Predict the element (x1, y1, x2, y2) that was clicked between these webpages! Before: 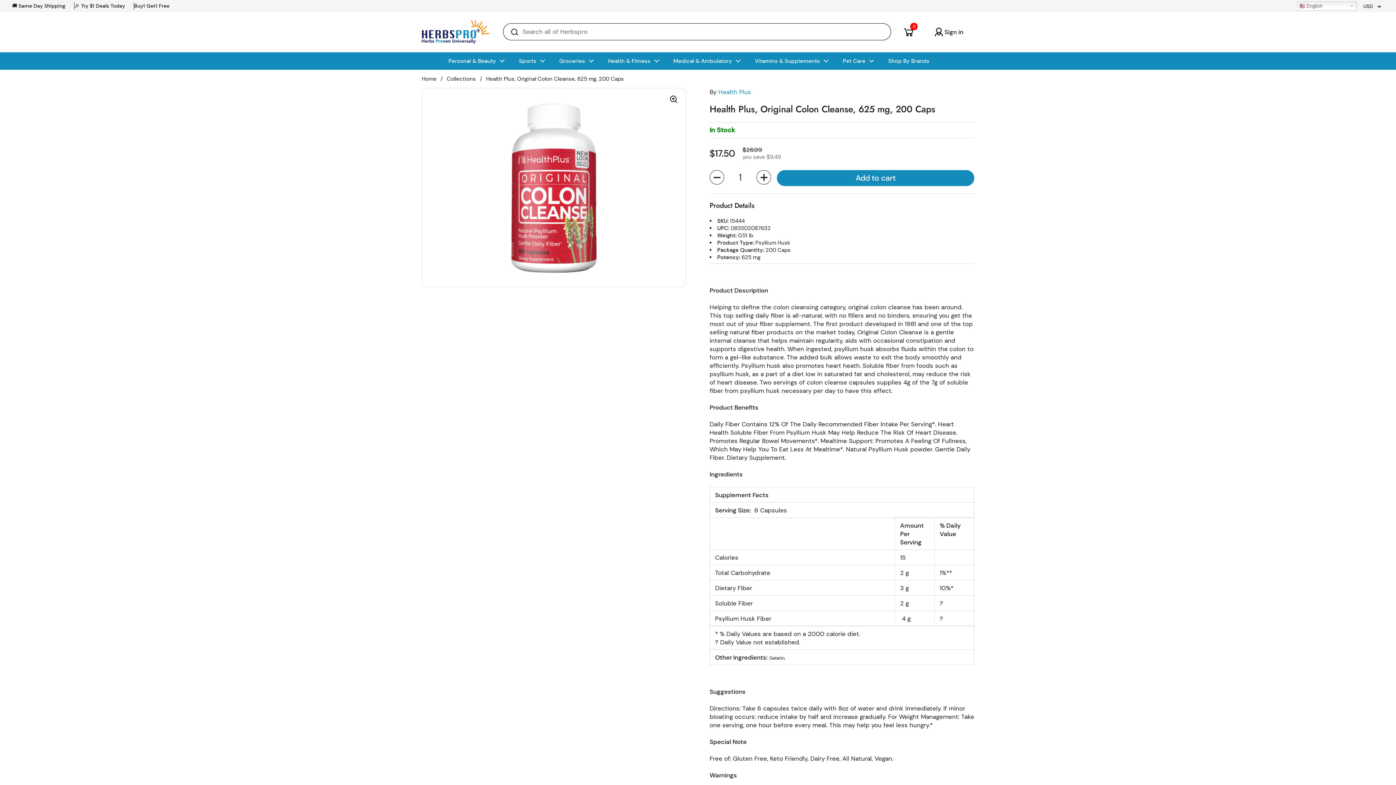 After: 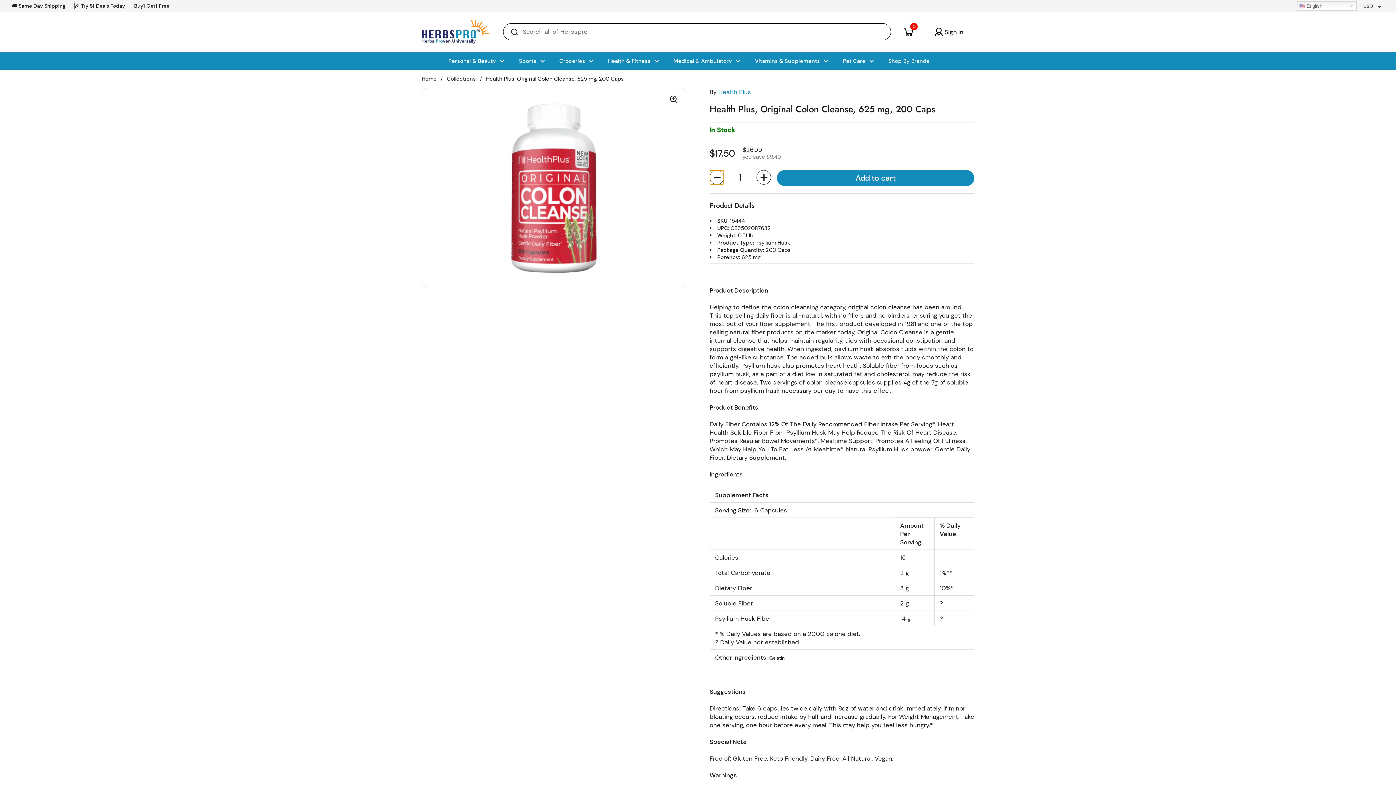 Action: label: Decrease quantity bbox: (709, 170, 724, 184)